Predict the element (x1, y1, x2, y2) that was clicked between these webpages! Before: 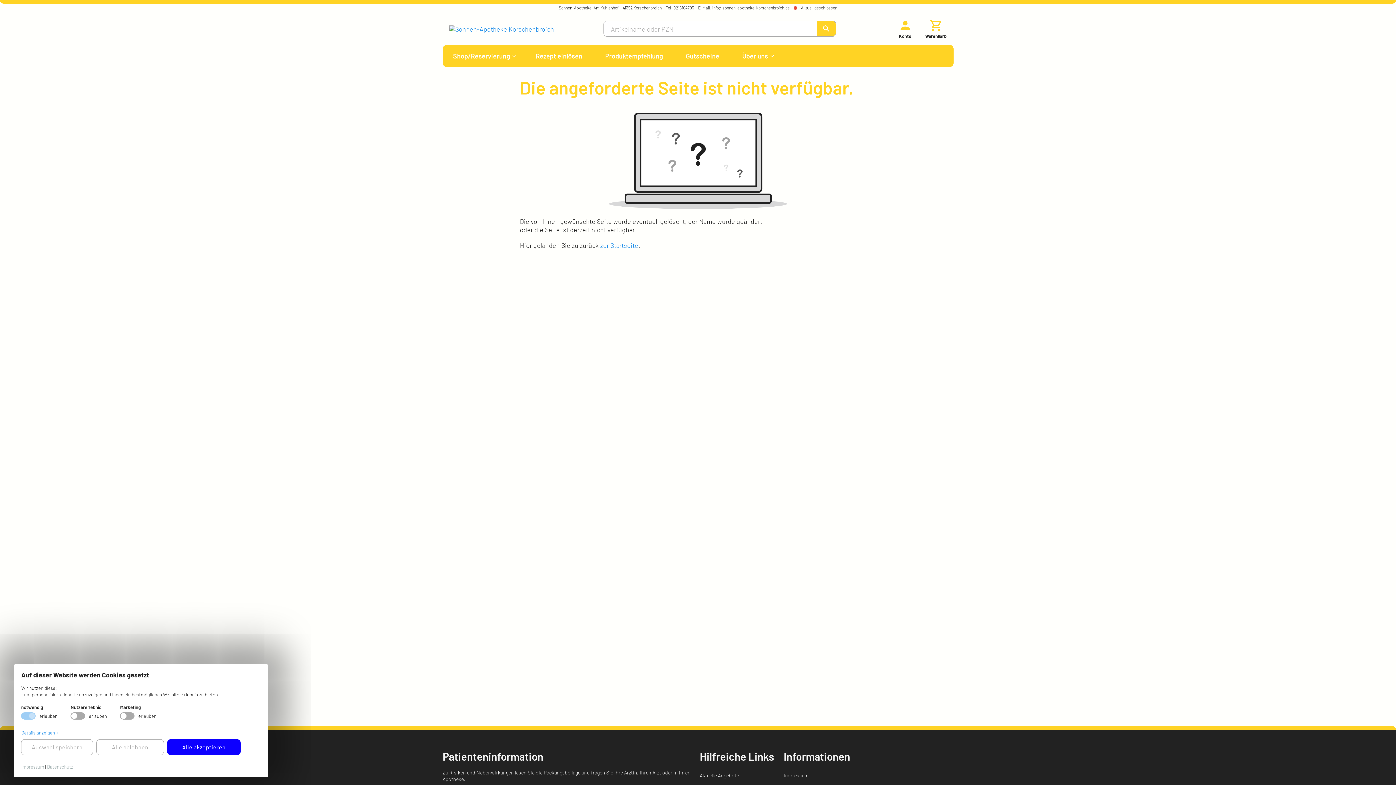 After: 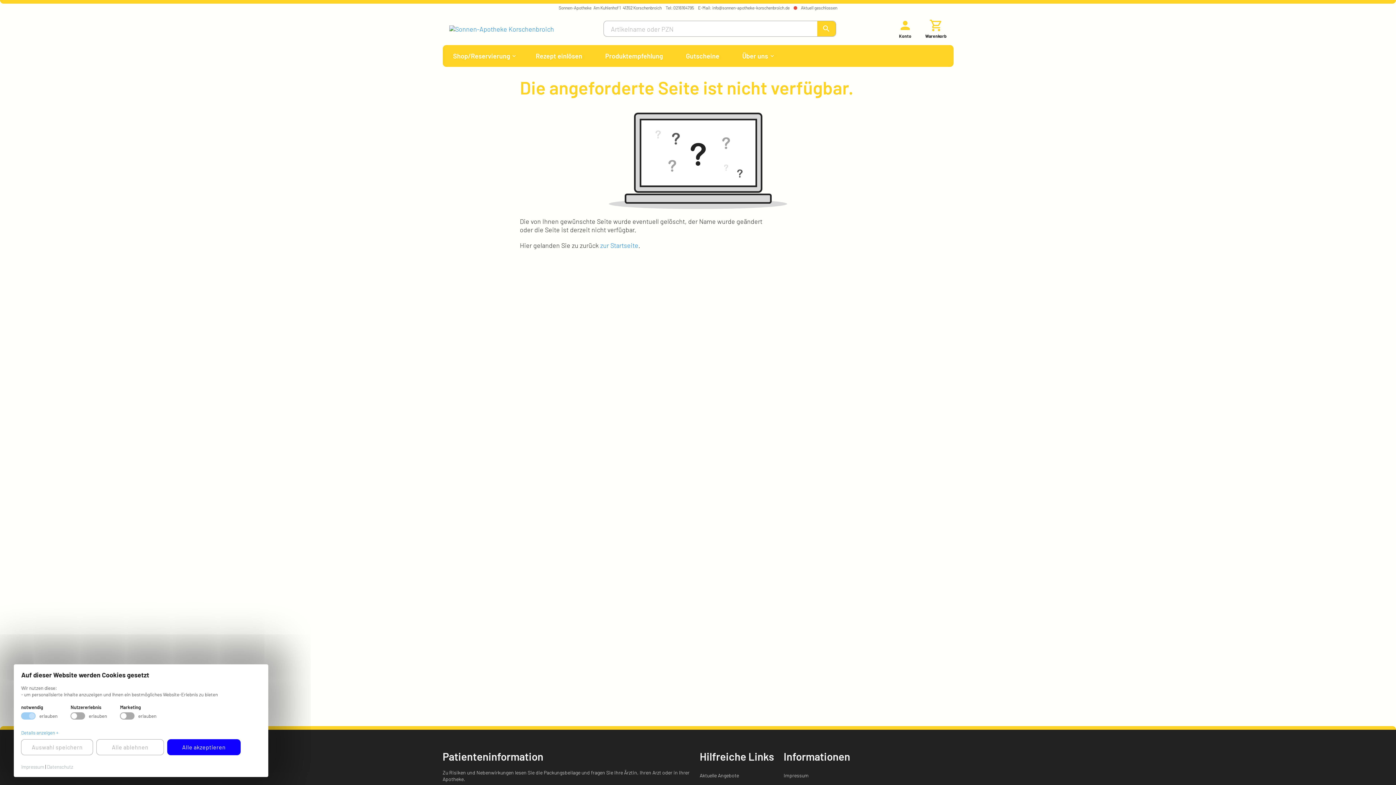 Action: bbox: (665, 5, 694, 10) label: Tel: 0216164795 